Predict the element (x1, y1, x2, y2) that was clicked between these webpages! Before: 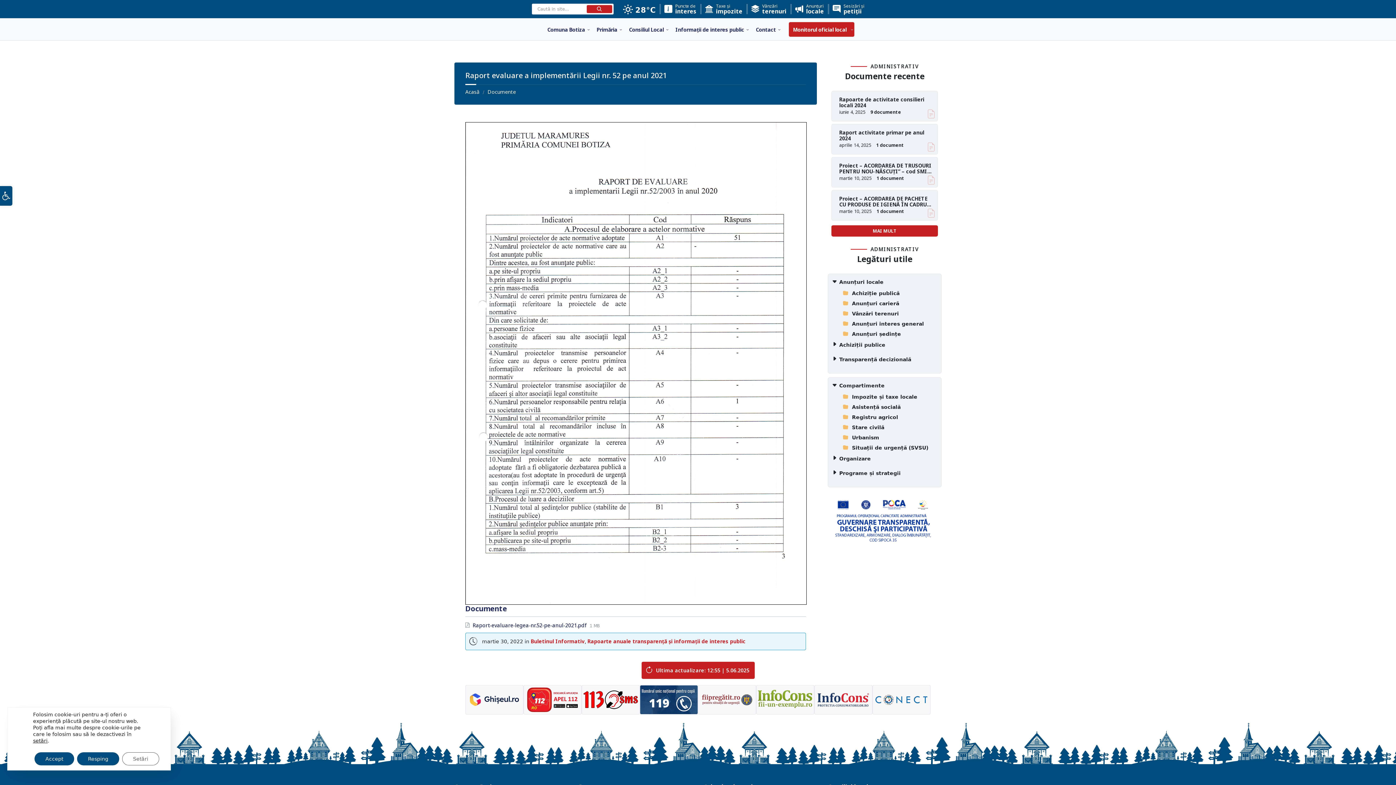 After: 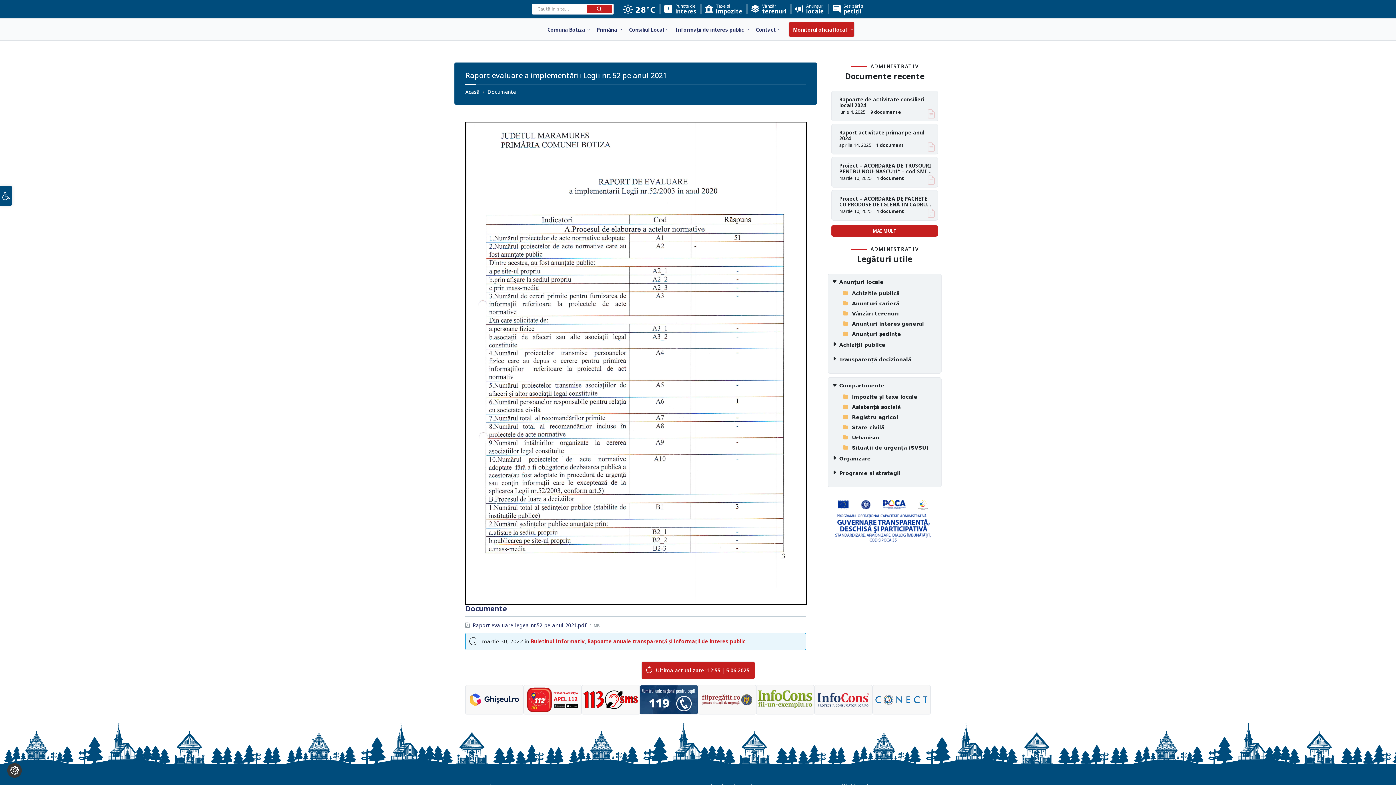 Action: label: Accept bbox: (34, 752, 74, 765)